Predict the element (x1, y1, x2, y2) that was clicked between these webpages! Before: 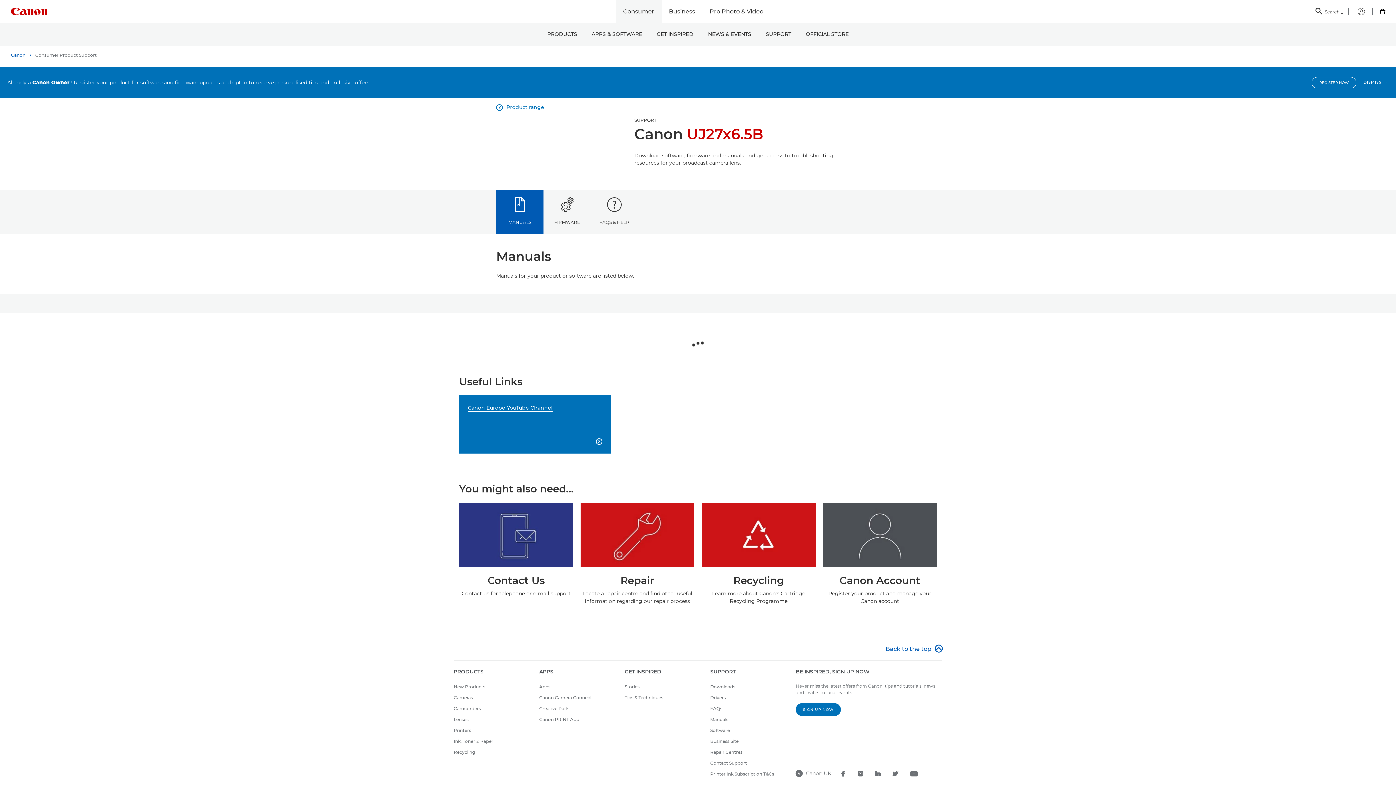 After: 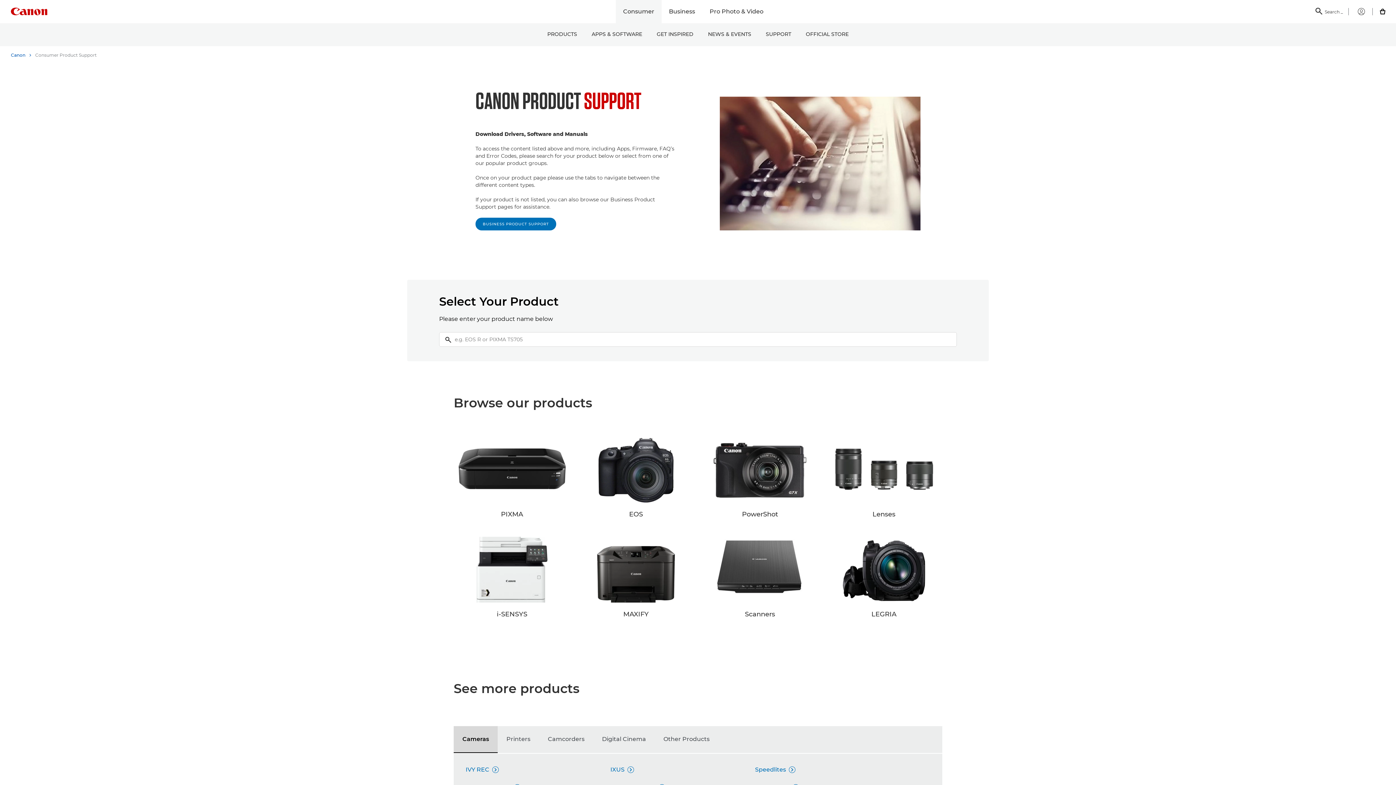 Action: label: Software bbox: (710, 727, 730, 733)